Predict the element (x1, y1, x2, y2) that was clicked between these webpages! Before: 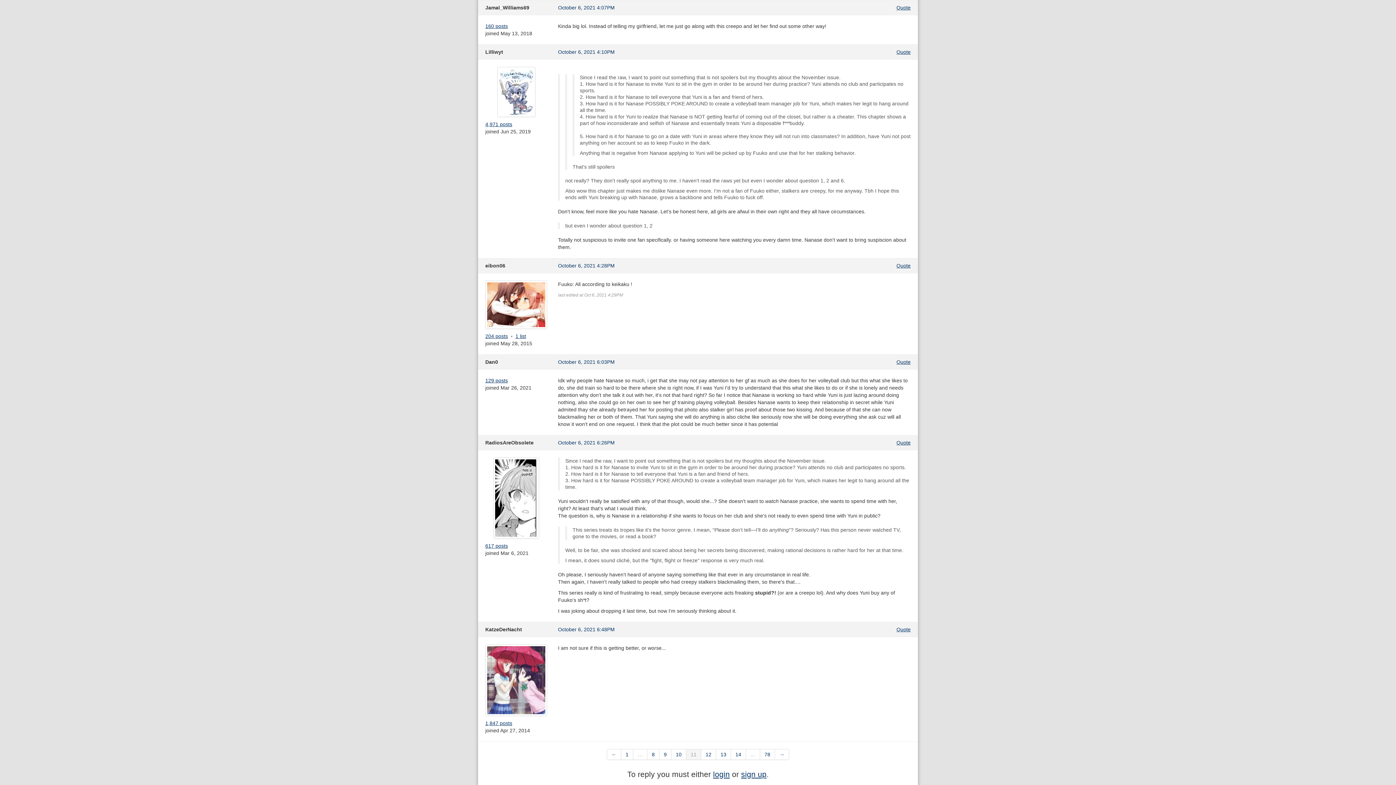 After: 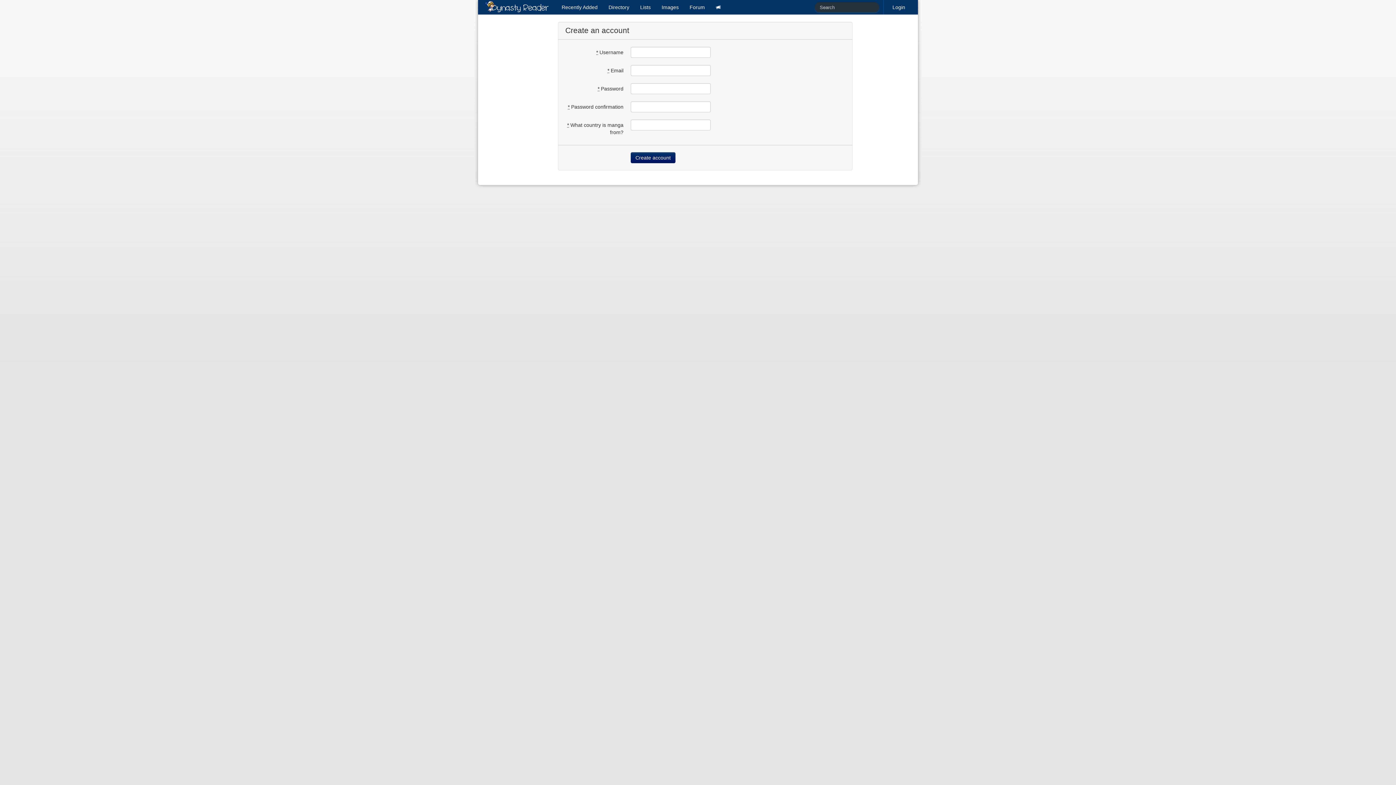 Action: bbox: (741, 770, 766, 778) label: sign up